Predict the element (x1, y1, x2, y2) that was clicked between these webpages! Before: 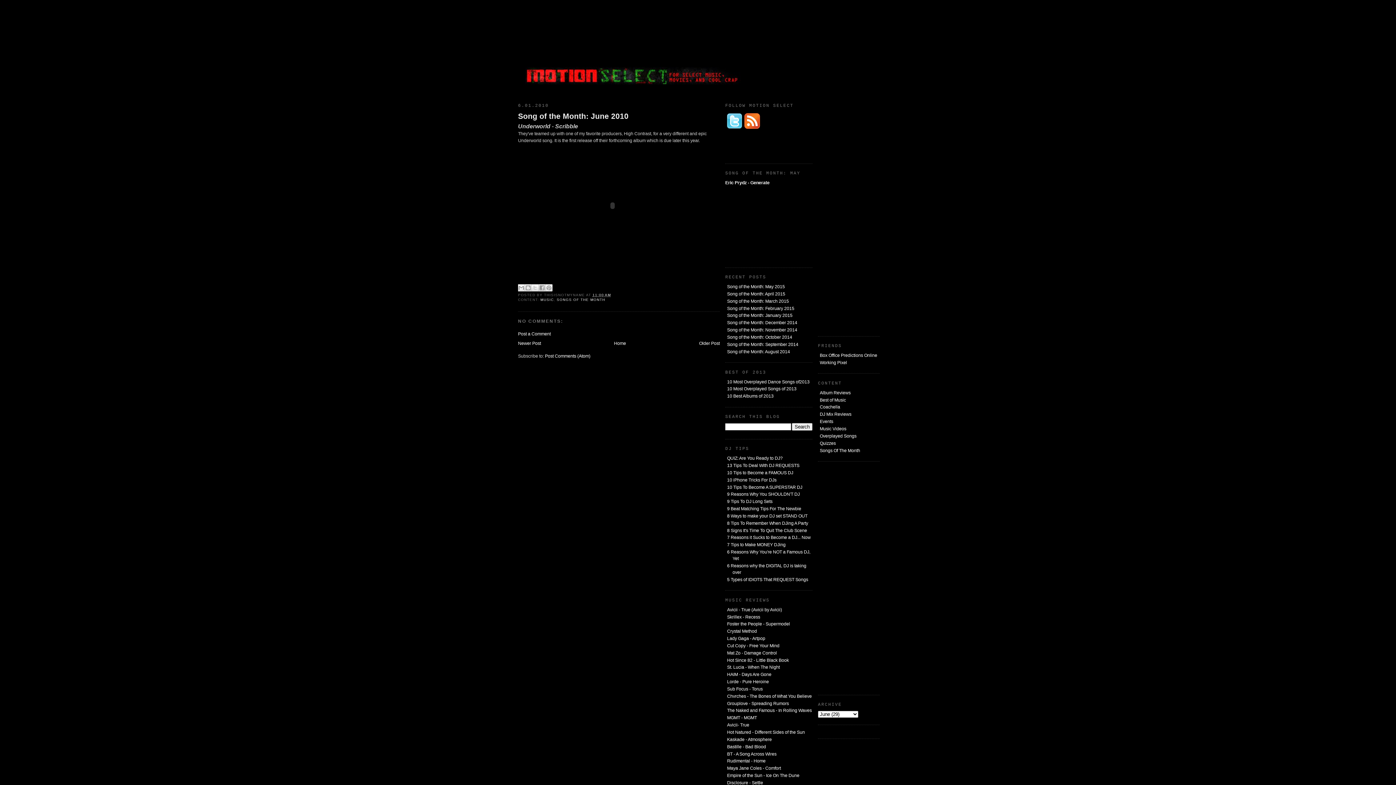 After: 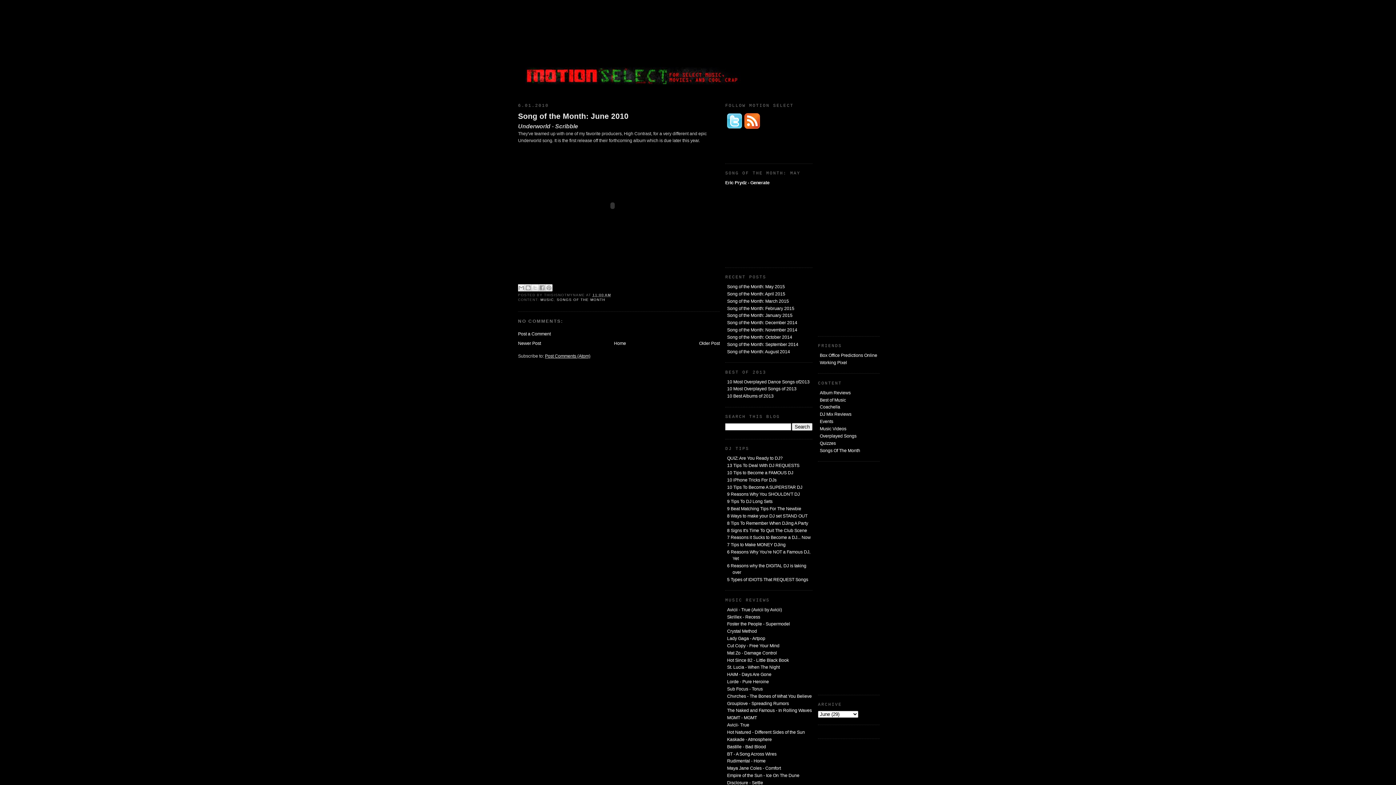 Action: bbox: (545, 353, 590, 358) label: Post Comments (Atom)